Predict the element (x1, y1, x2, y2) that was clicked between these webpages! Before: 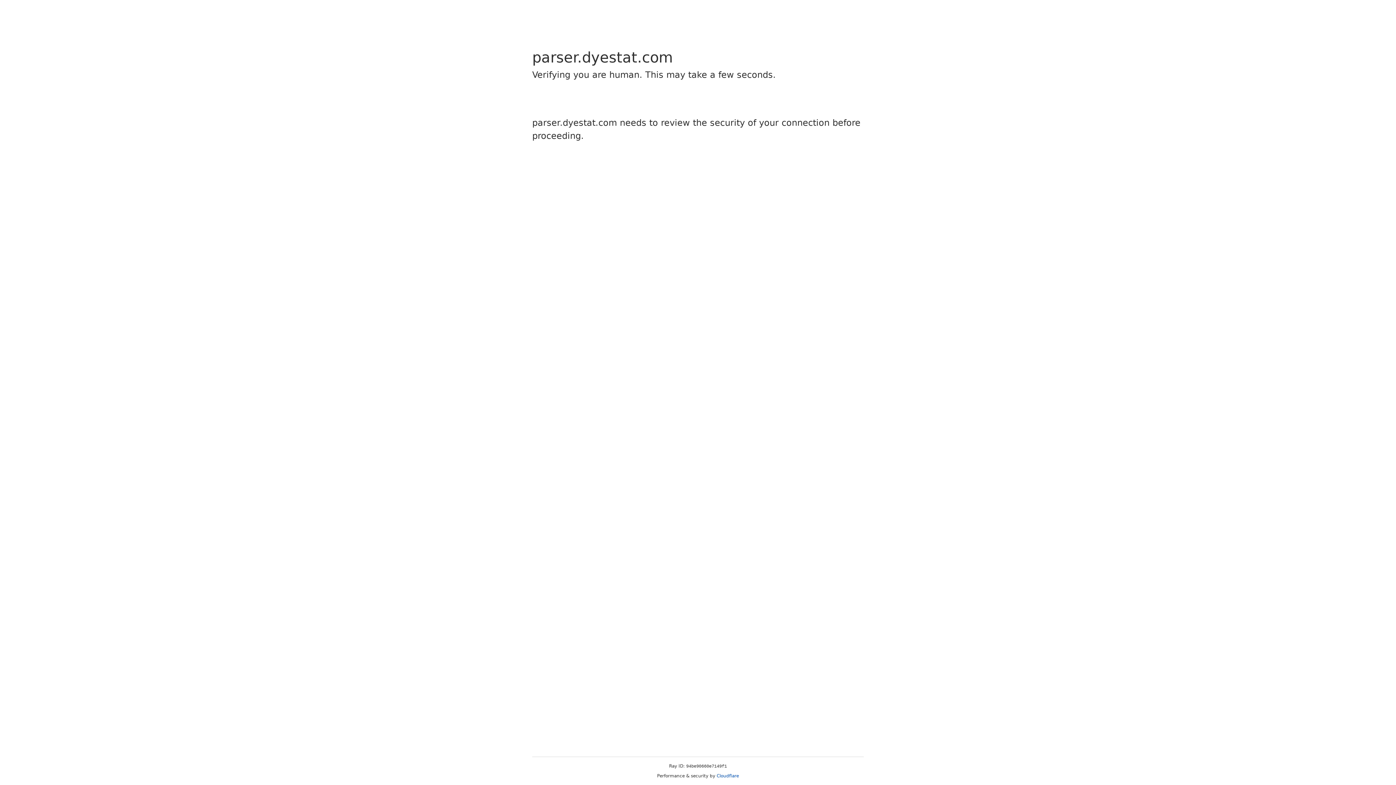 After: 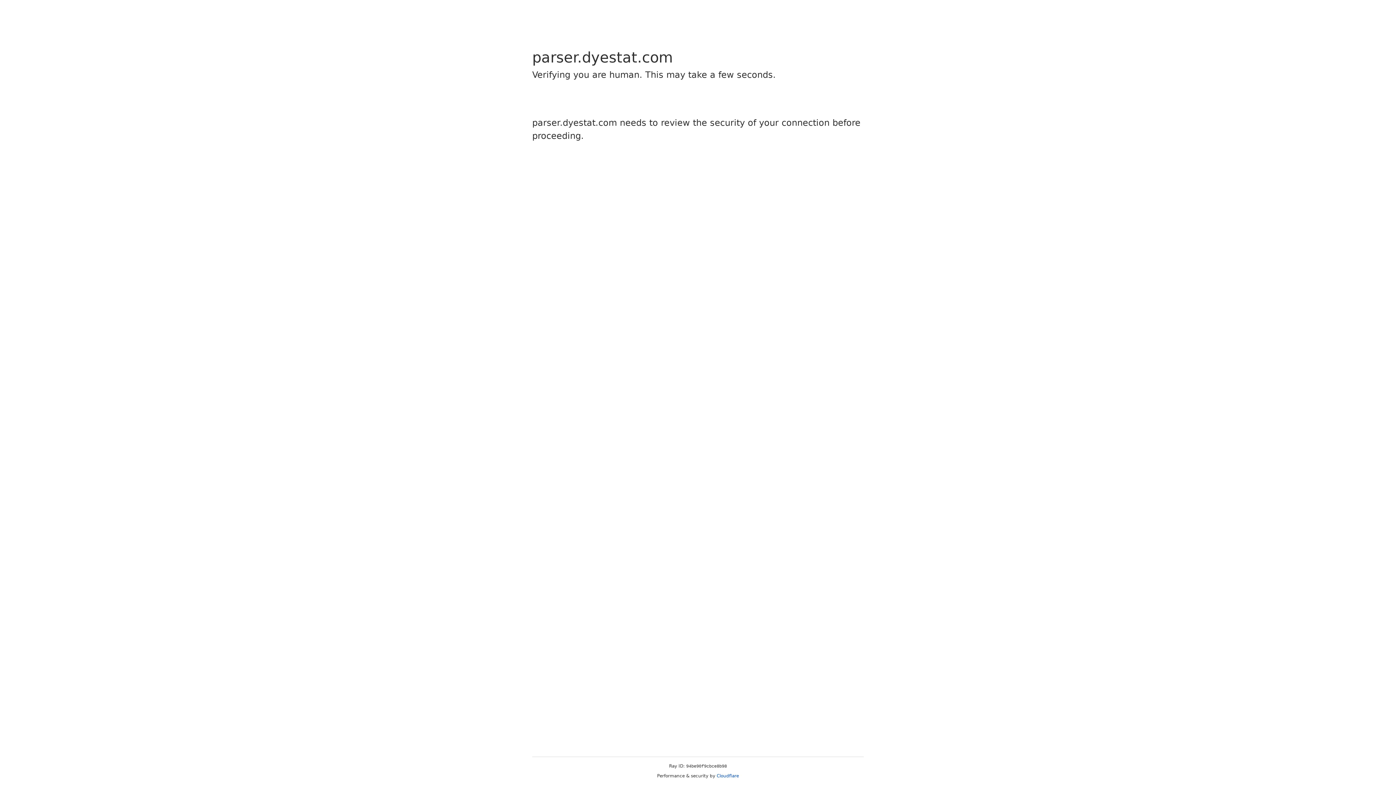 Action: label: Cloudflare bbox: (716, 773, 739, 778)